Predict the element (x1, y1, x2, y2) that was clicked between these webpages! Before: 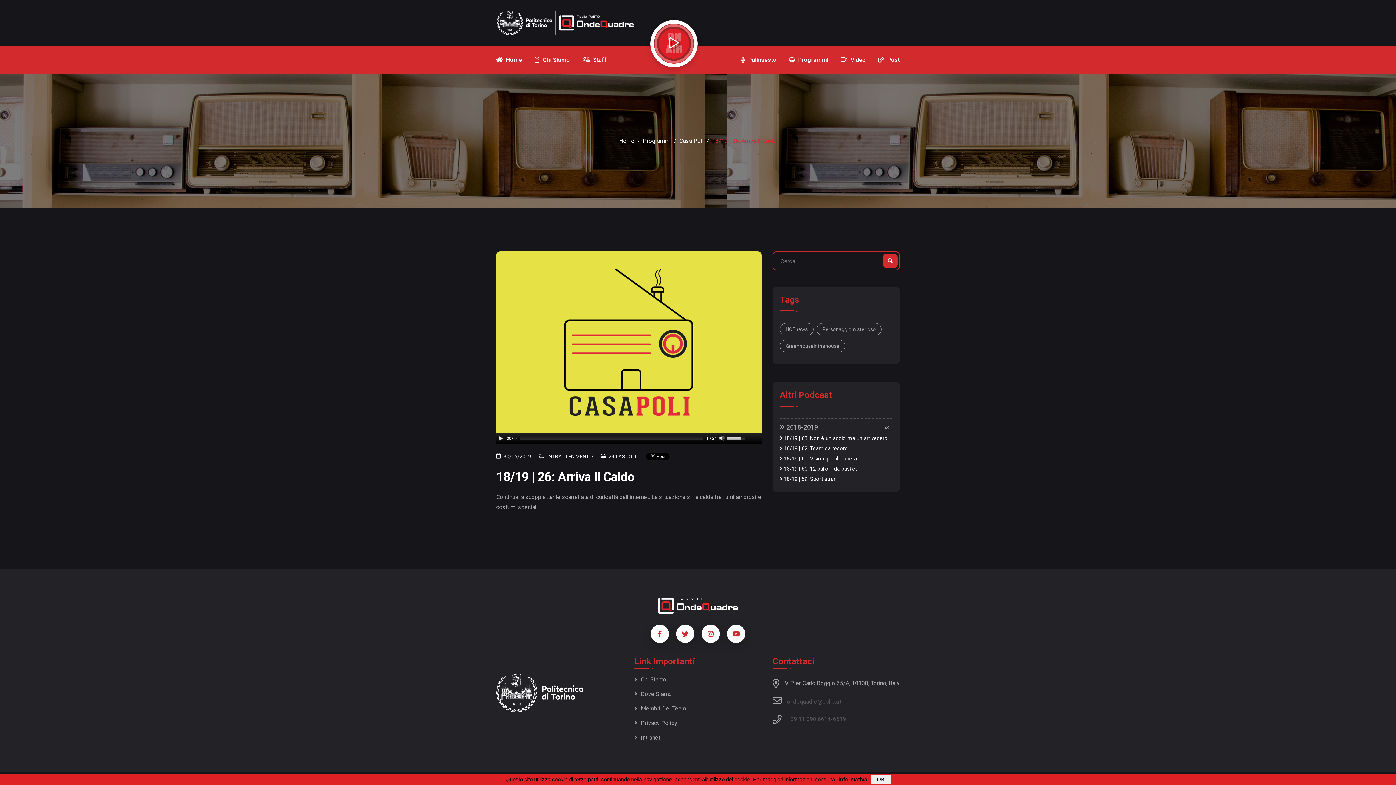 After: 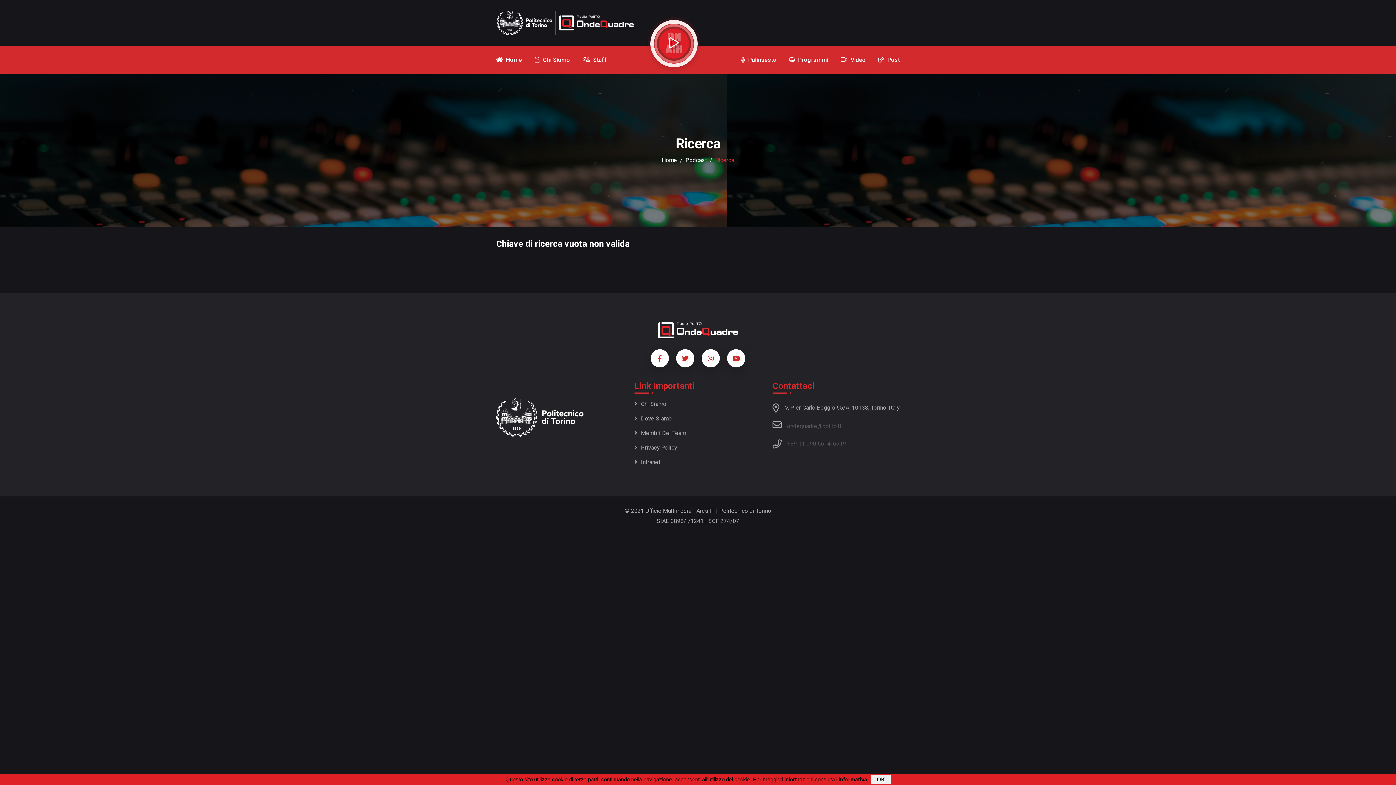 Action: bbox: (883, 253, 897, 268)